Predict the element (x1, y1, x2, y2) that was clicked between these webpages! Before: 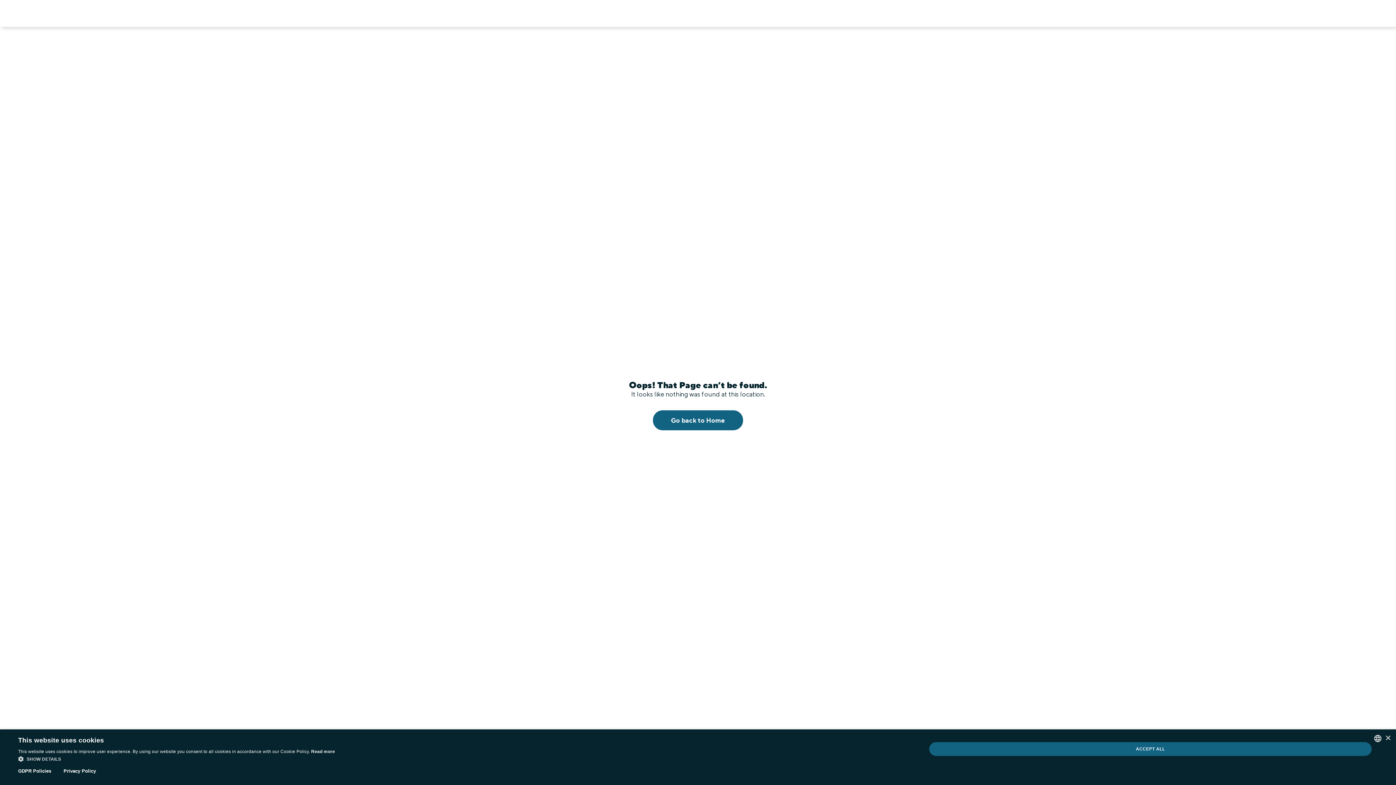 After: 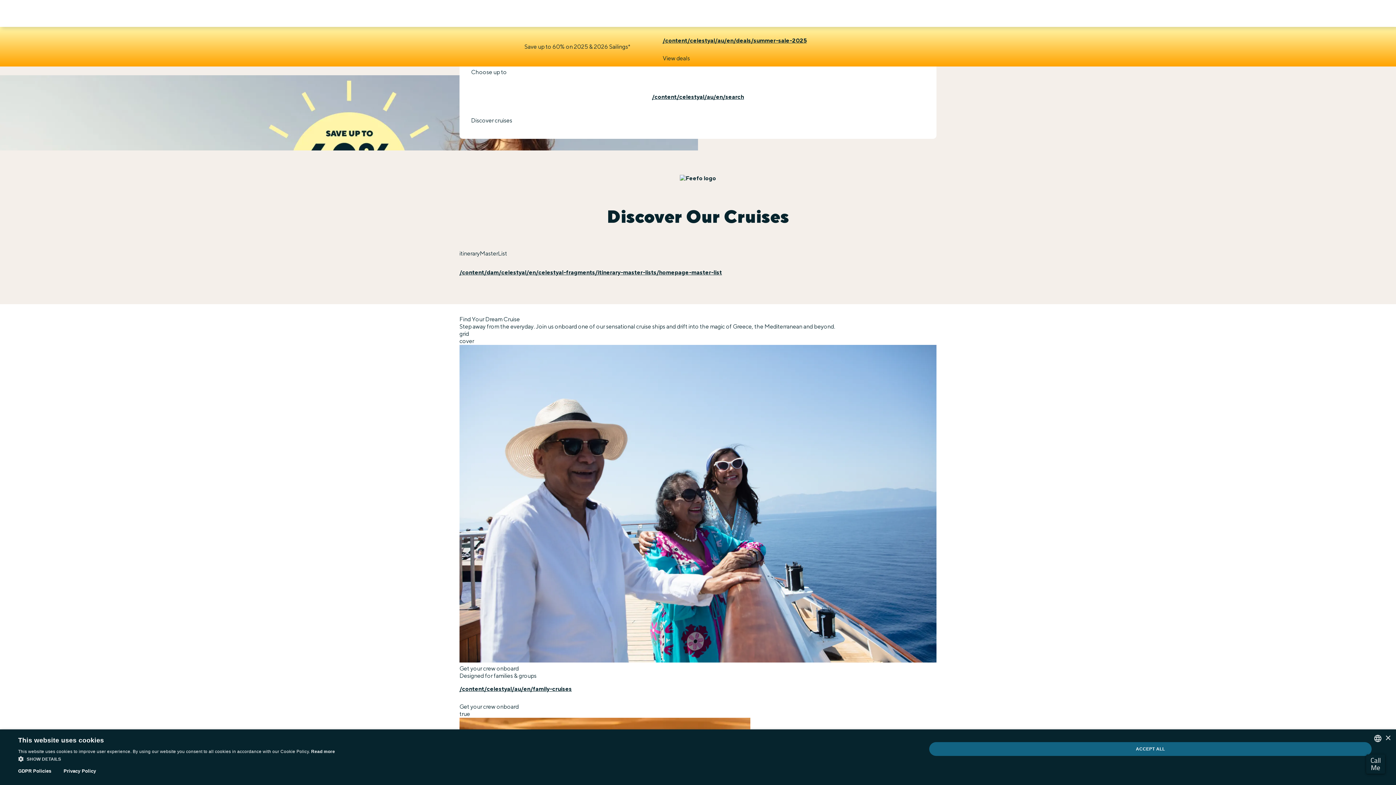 Action: bbox: (653, 410, 743, 430) label: Go back to Home